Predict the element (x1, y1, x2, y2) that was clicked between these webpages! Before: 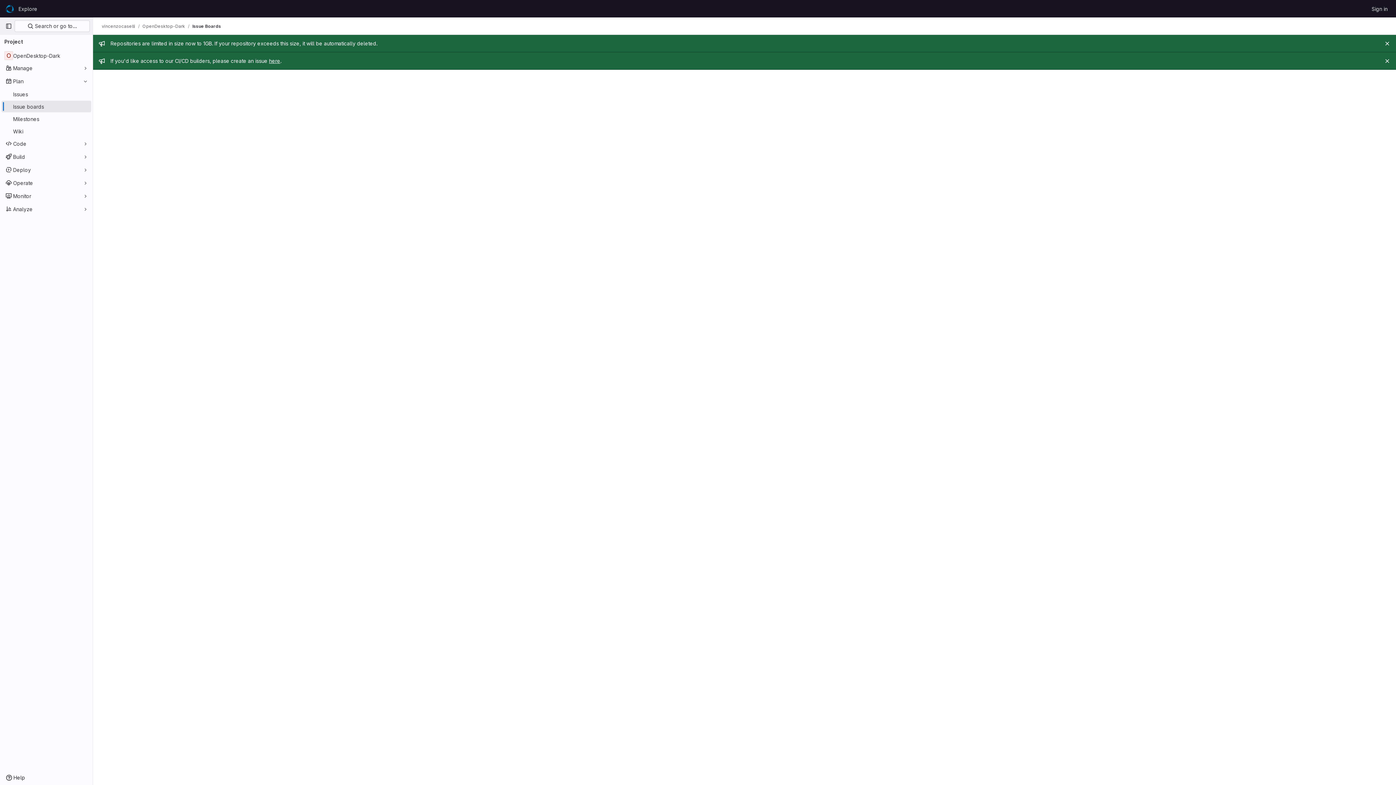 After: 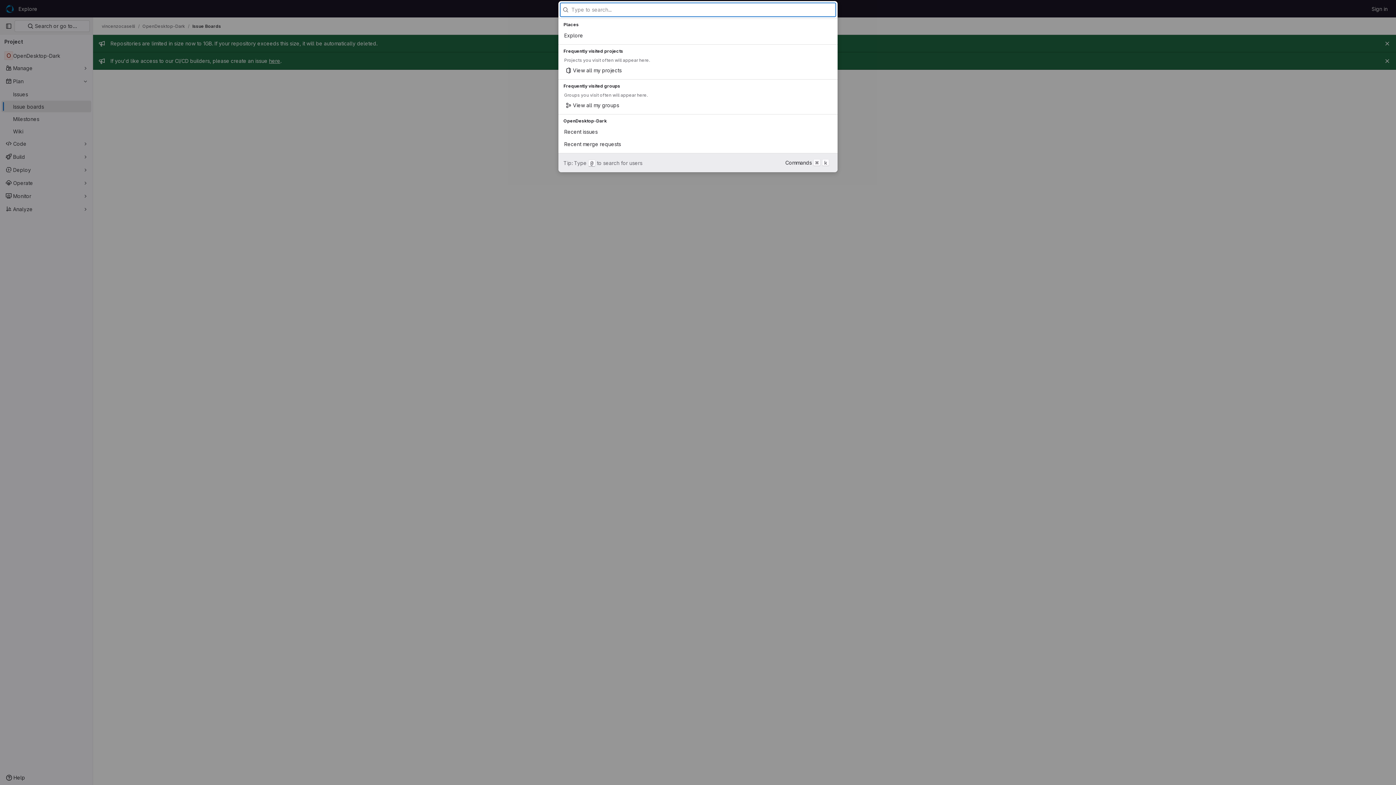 Action: label:  Search or go to… bbox: (14, 20, 89, 32)